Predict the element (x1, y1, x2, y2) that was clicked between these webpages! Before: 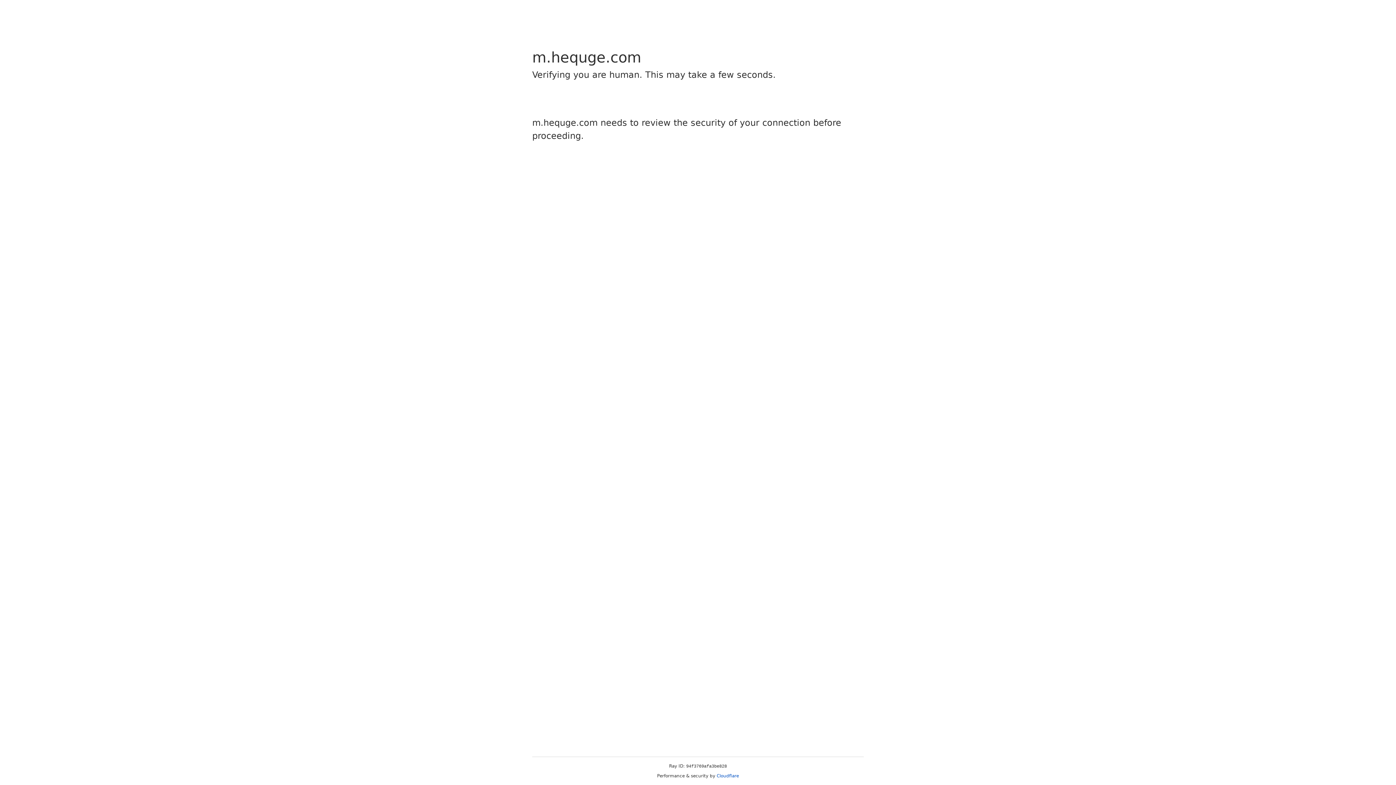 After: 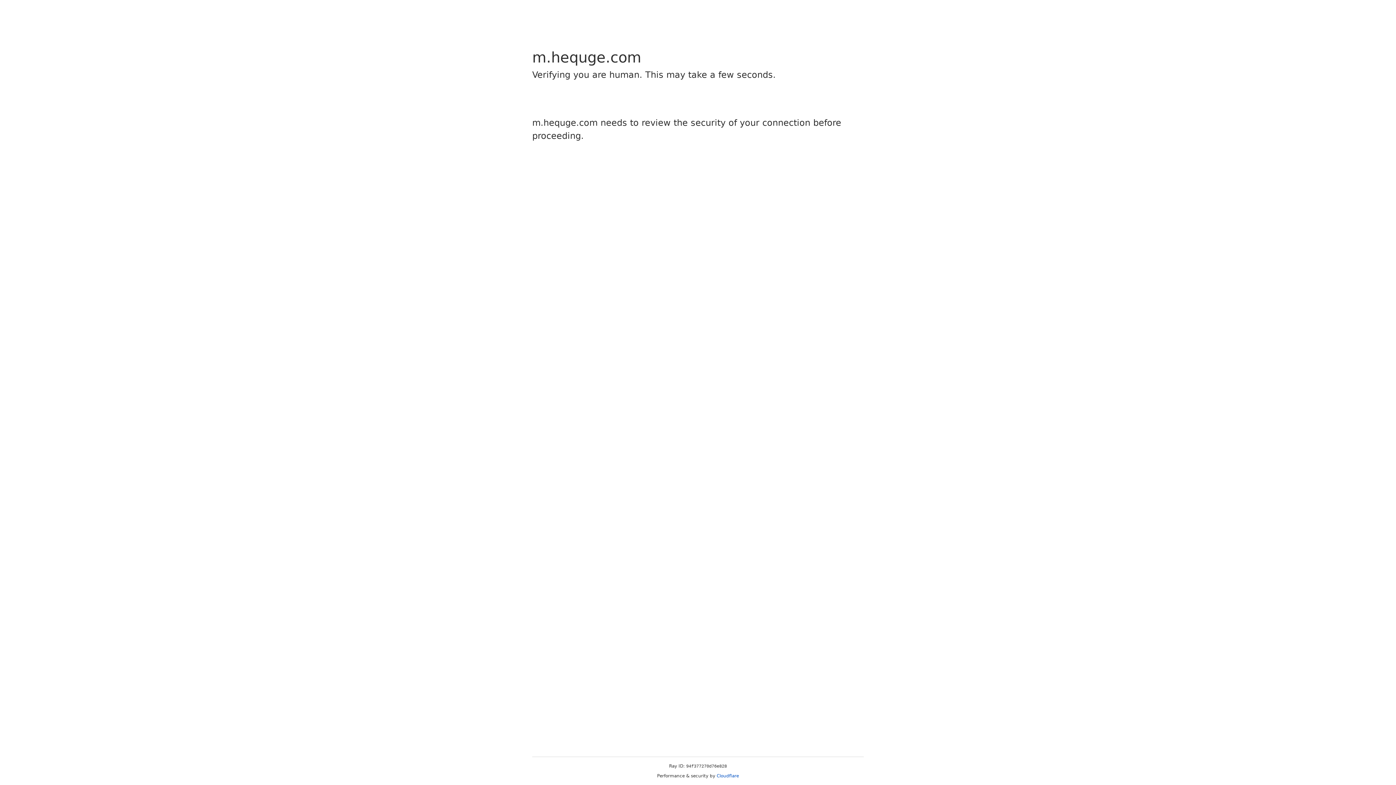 Action: bbox: (716, 773, 739, 778) label: Cloudflare